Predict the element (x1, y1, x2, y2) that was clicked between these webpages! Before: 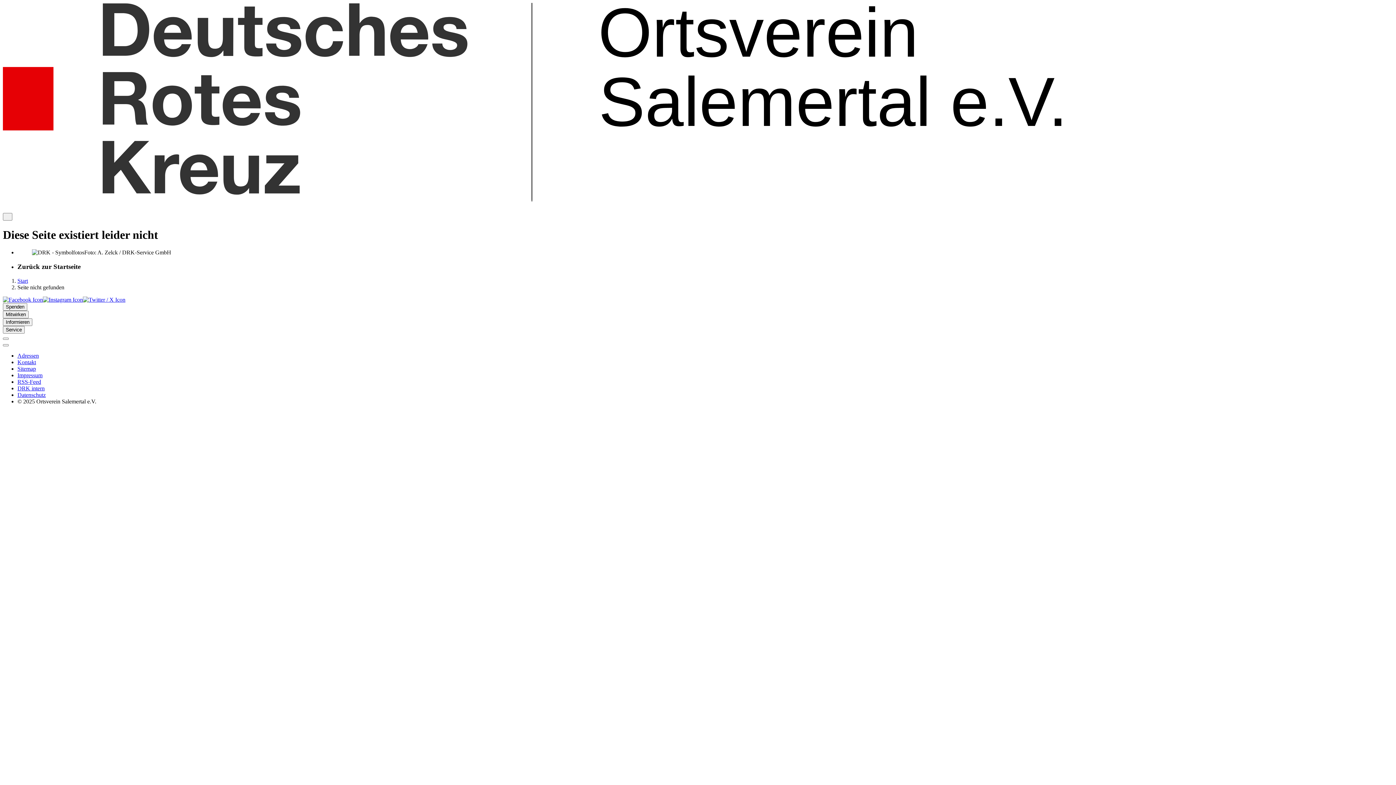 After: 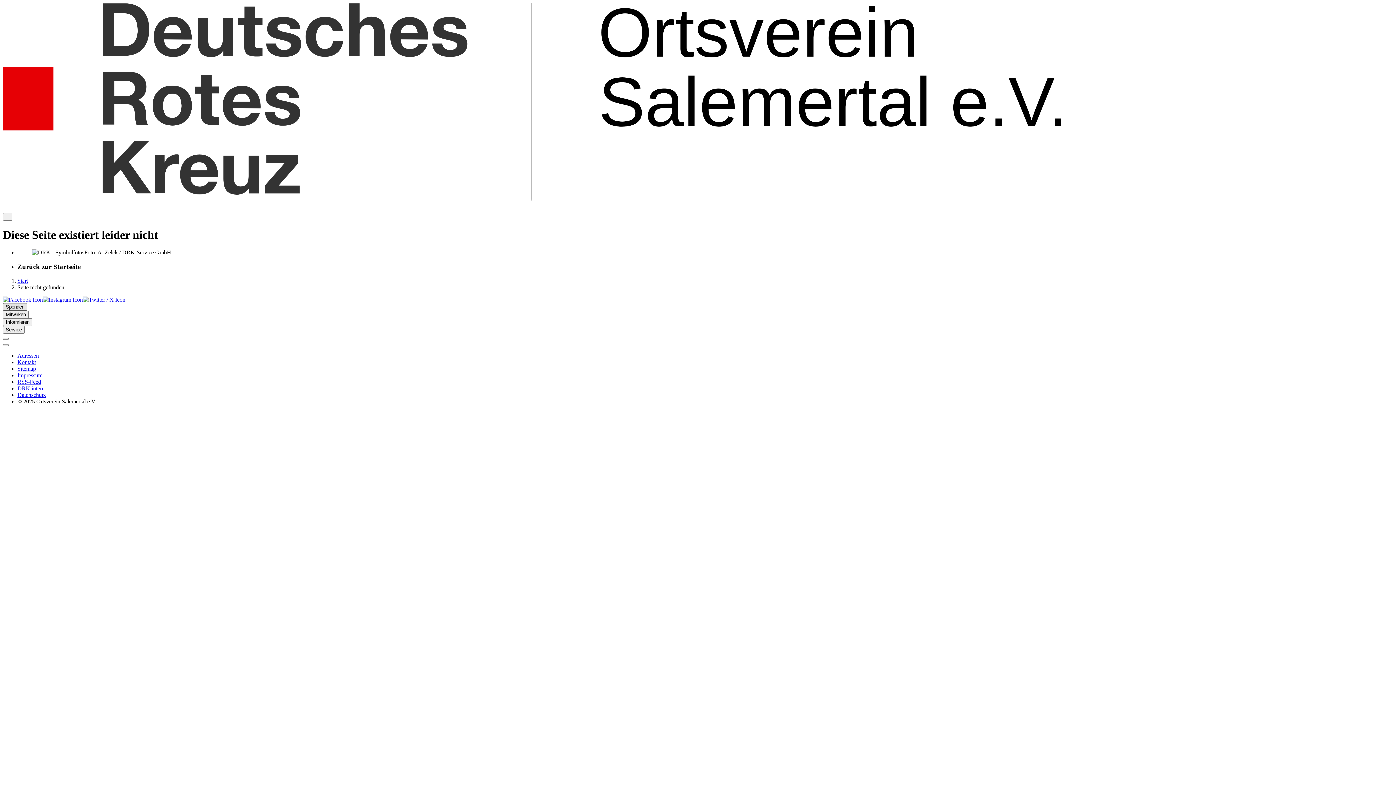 Action: label: Spenden bbox: (2, 303, 27, 310)